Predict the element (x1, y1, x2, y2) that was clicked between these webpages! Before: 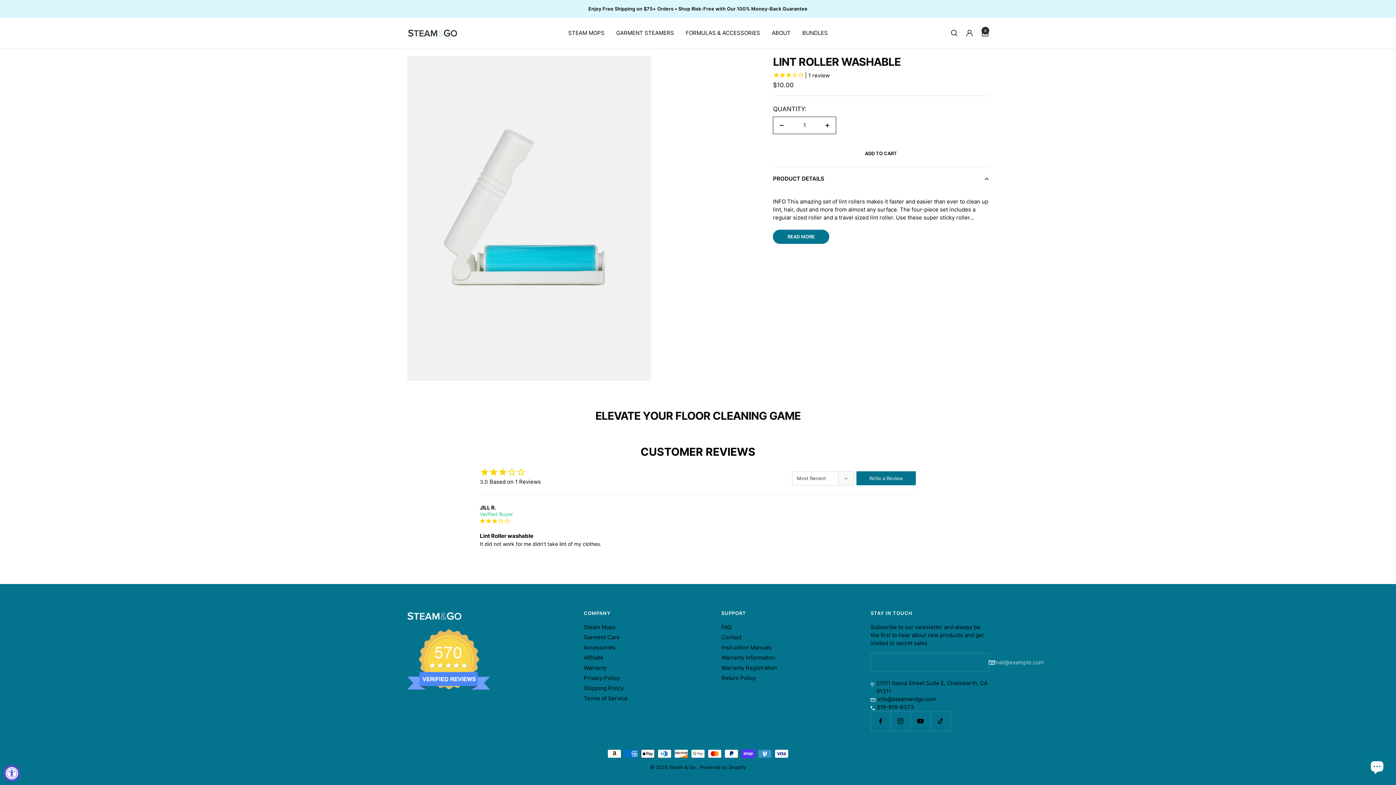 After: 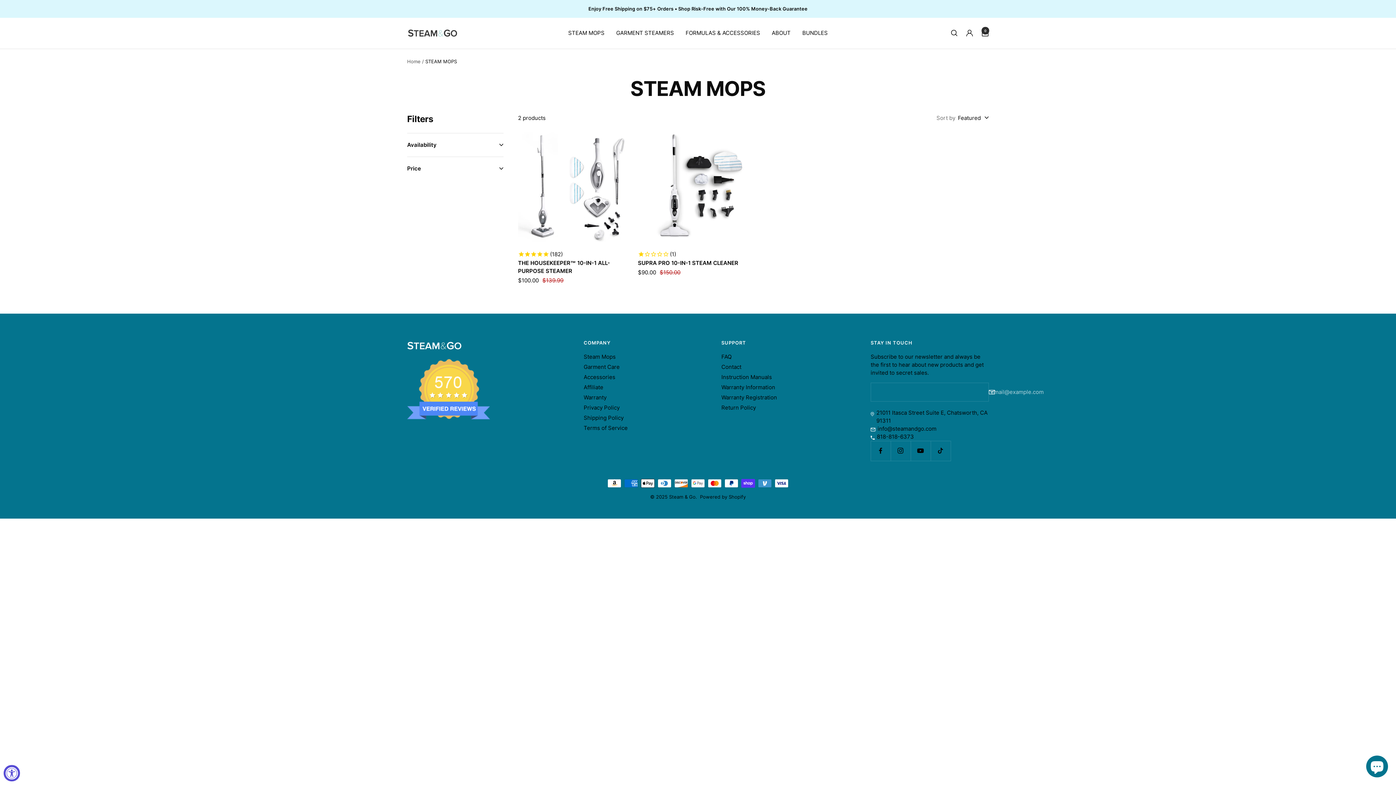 Action: bbox: (583, 623, 615, 631) label: Steam Mops